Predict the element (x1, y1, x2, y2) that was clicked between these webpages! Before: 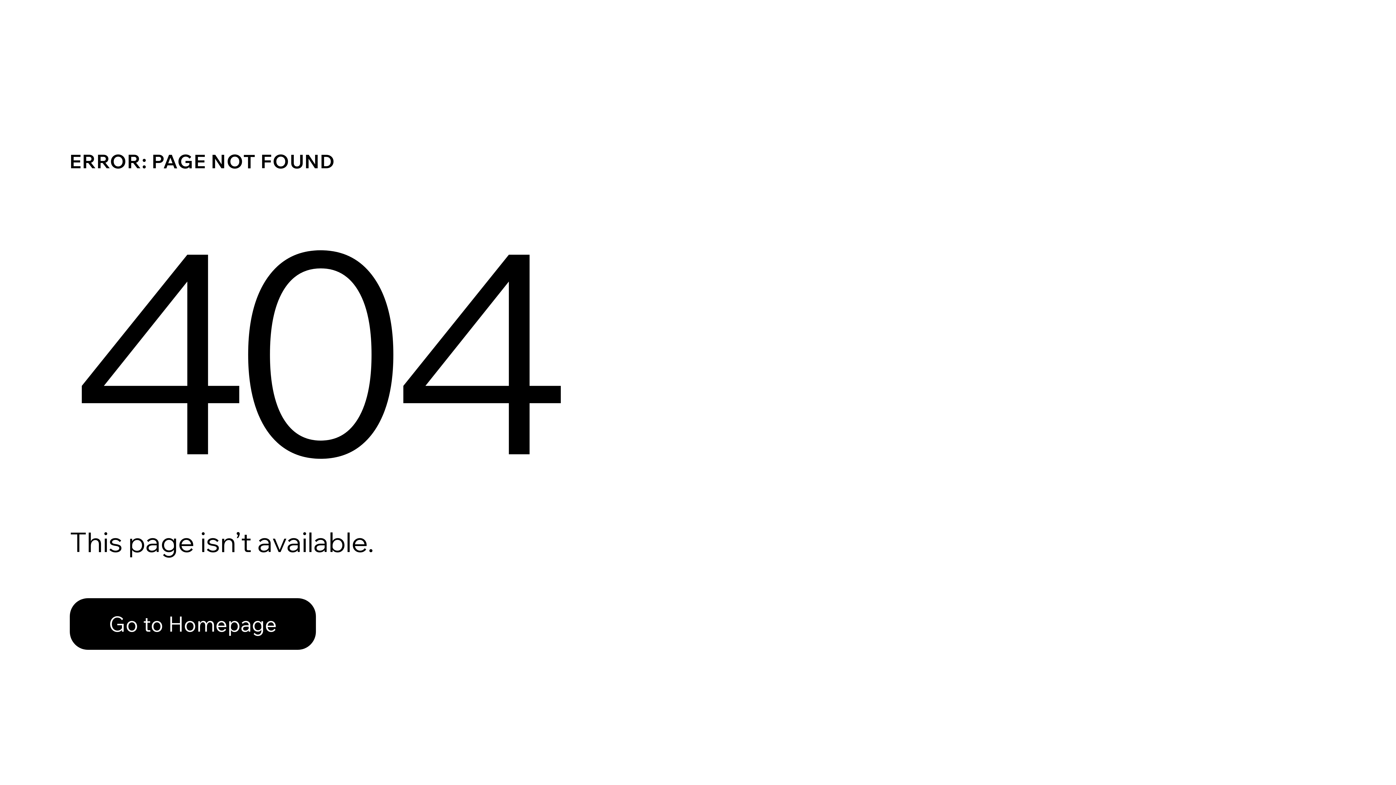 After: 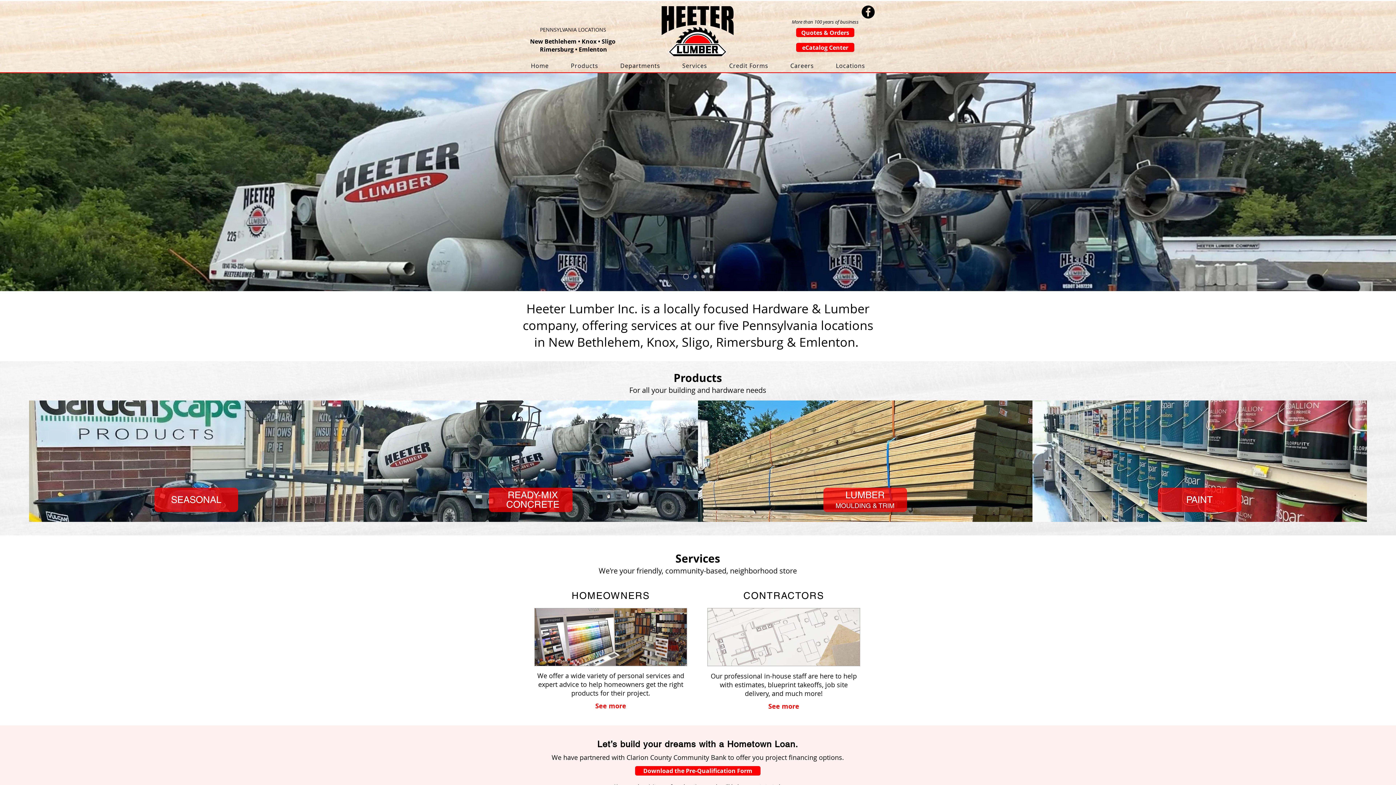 Action: bbox: (69, 582, 768, 659) label: Go to Homepage